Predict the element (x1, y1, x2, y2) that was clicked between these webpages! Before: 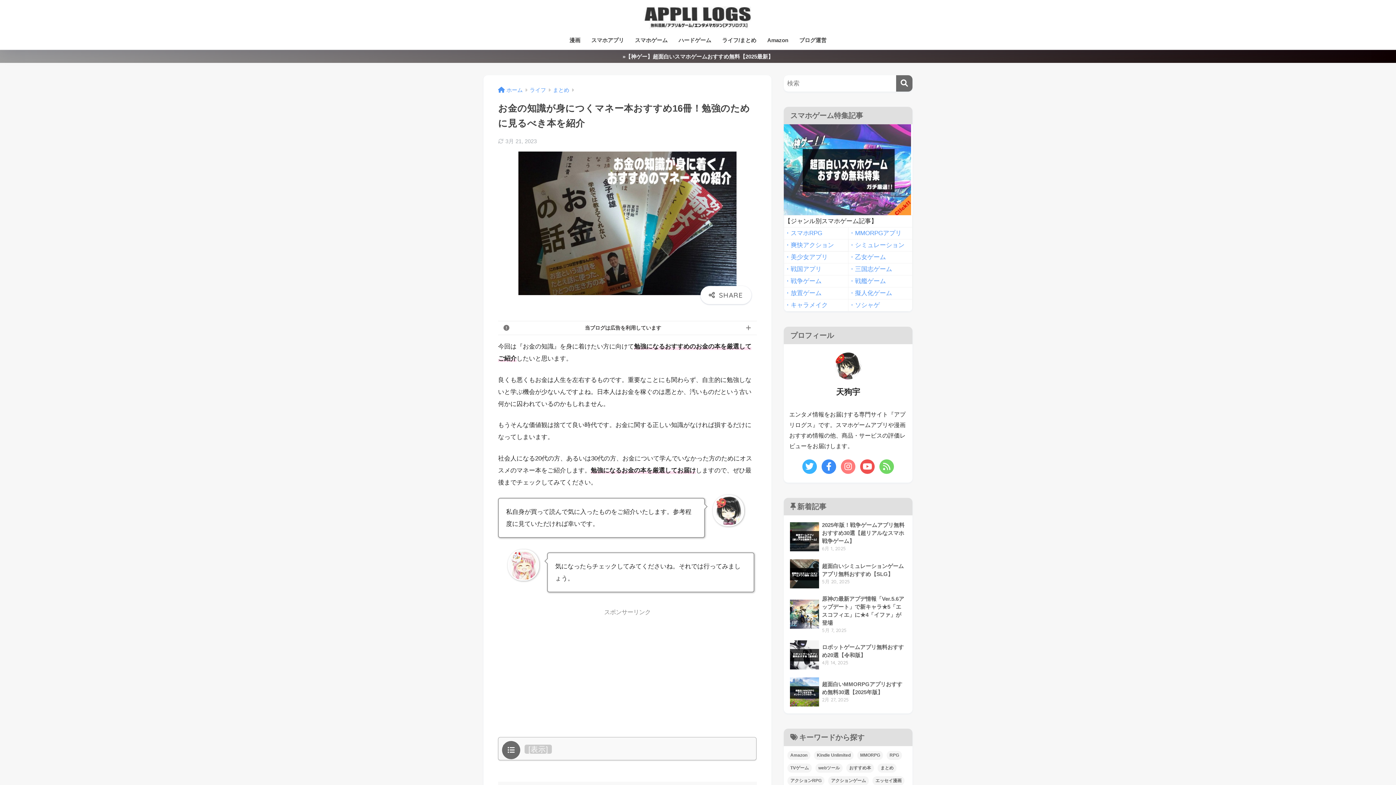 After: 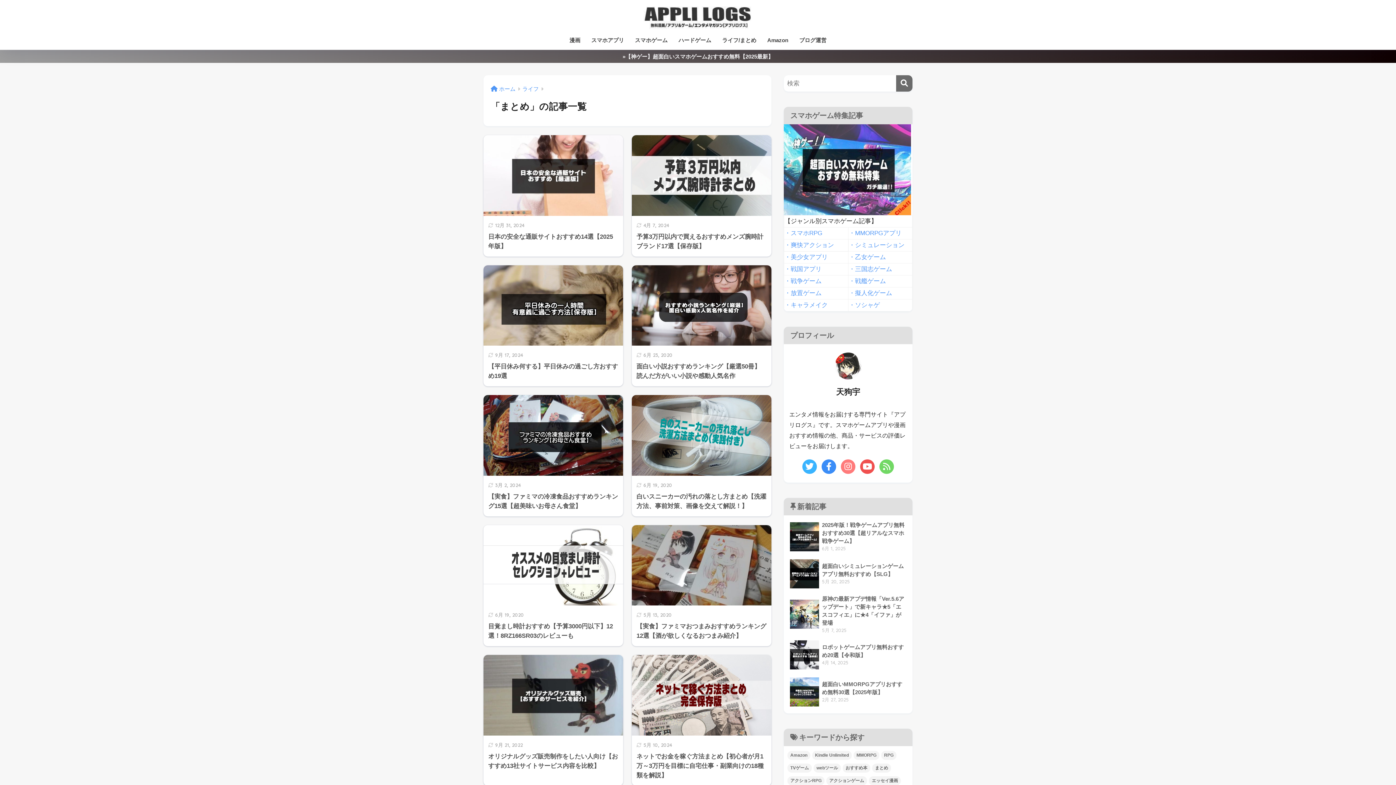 Action: bbox: (553, 87, 569, 93) label: まとめ